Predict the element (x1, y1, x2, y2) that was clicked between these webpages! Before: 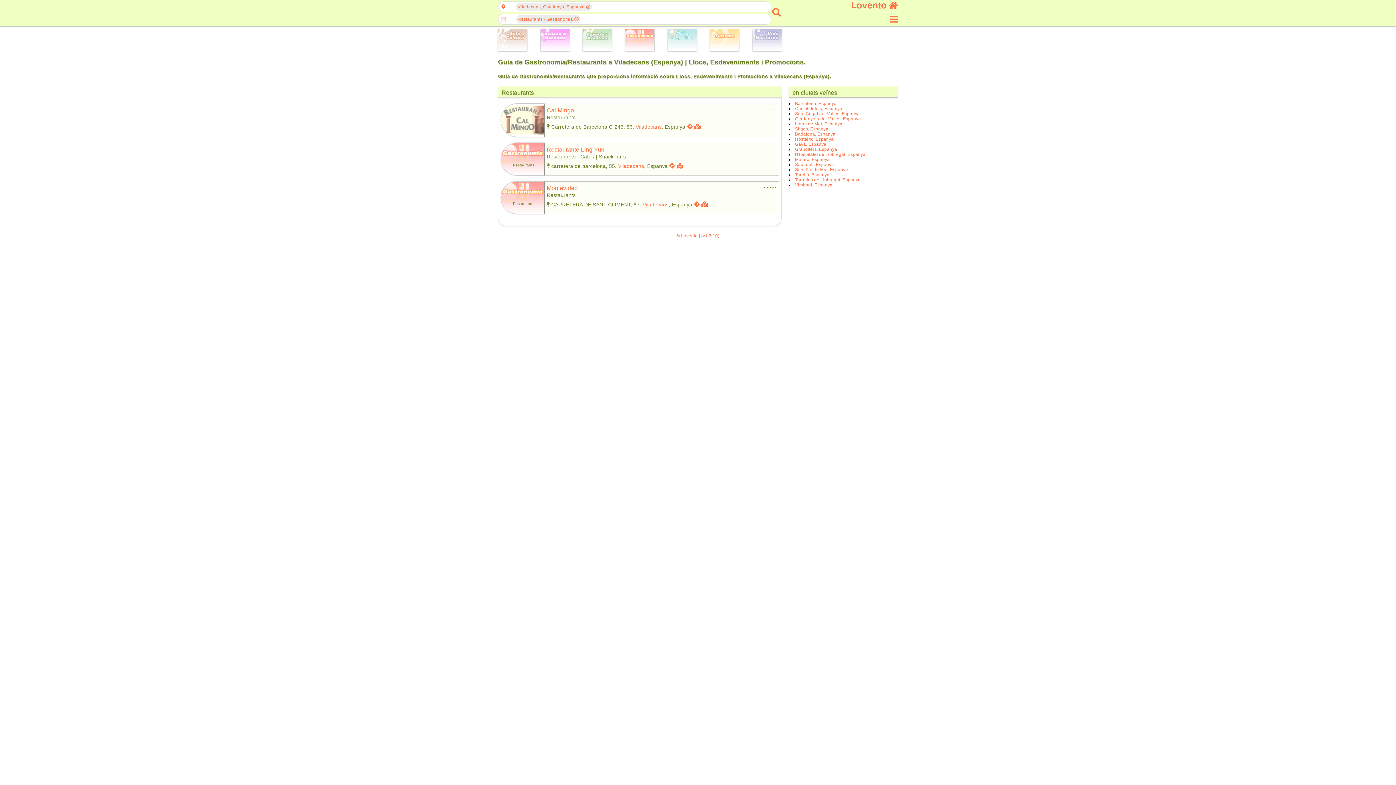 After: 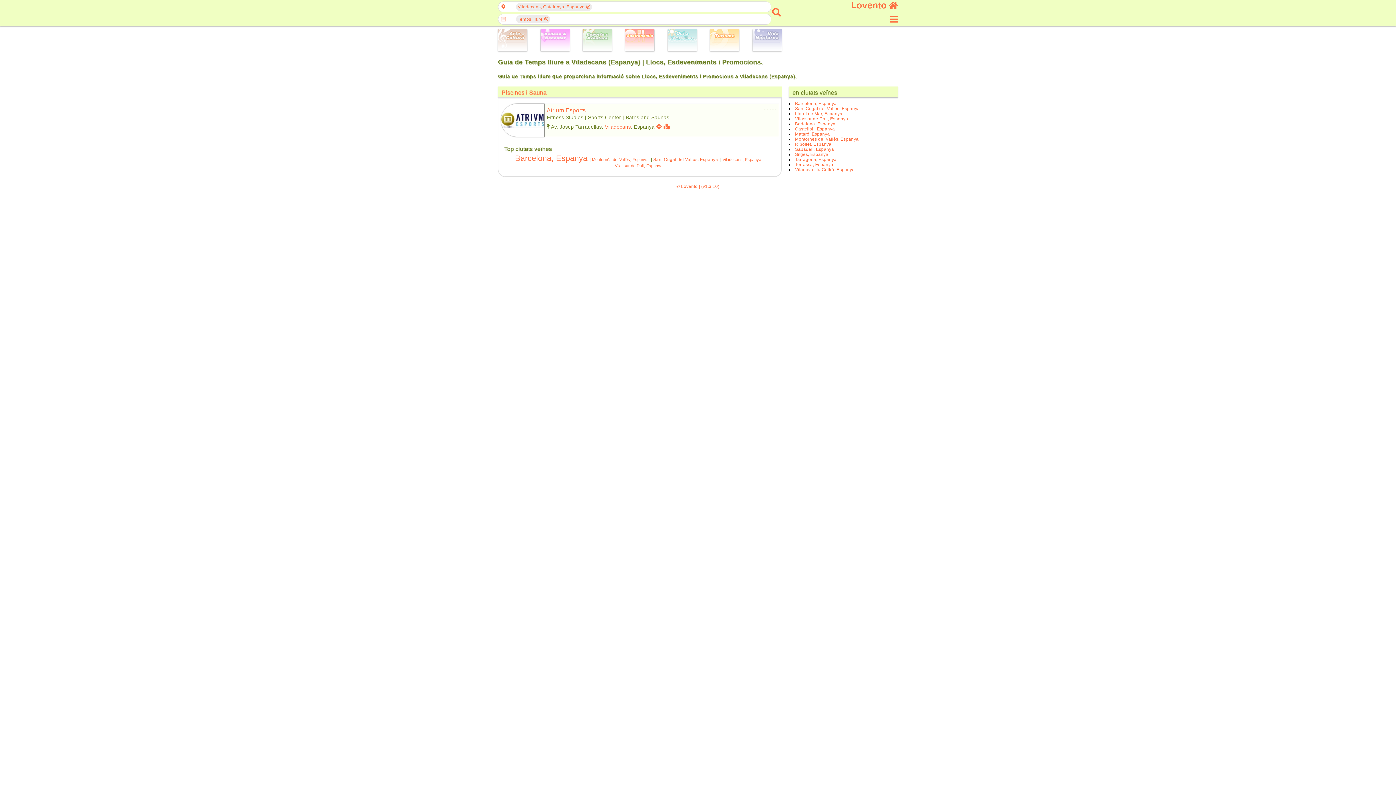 Action: bbox: (667, 29, 696, 52)